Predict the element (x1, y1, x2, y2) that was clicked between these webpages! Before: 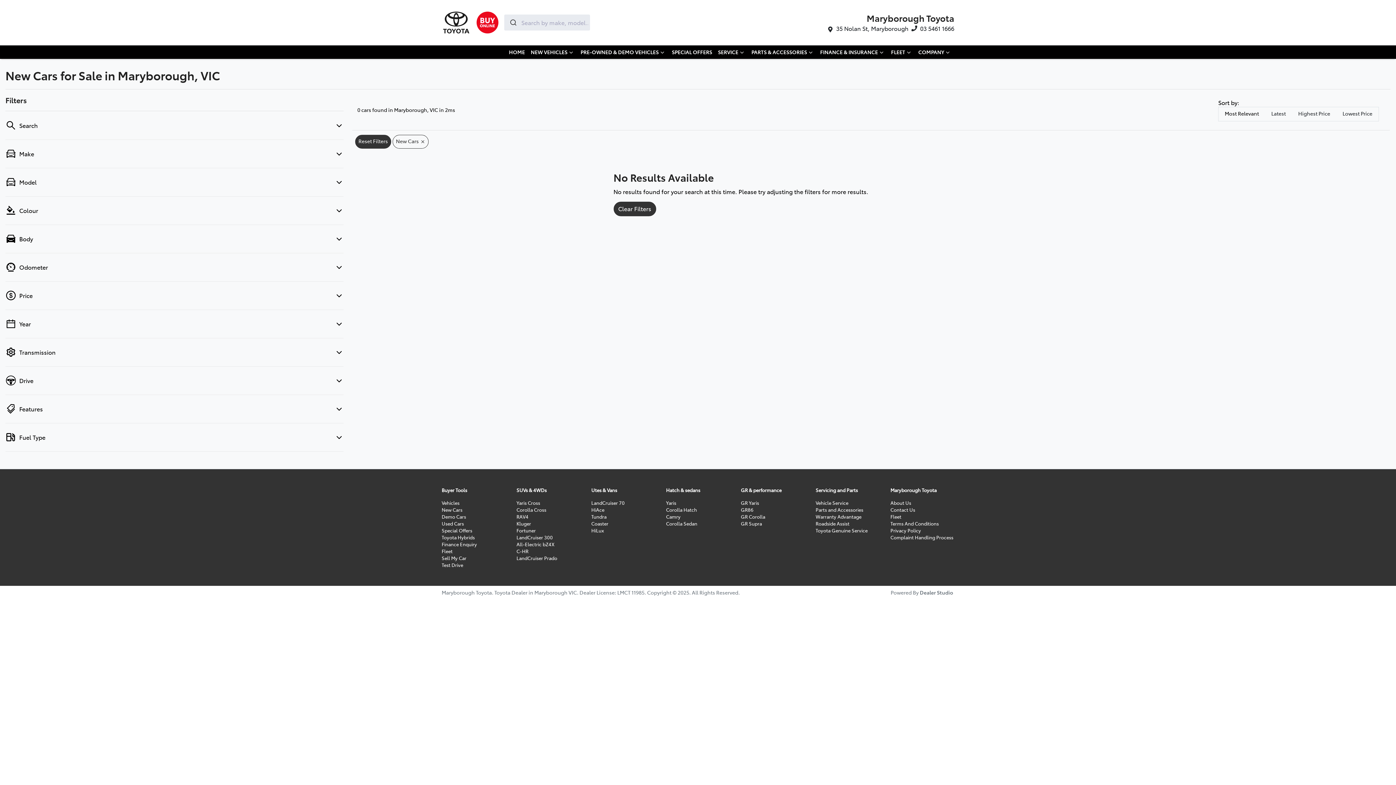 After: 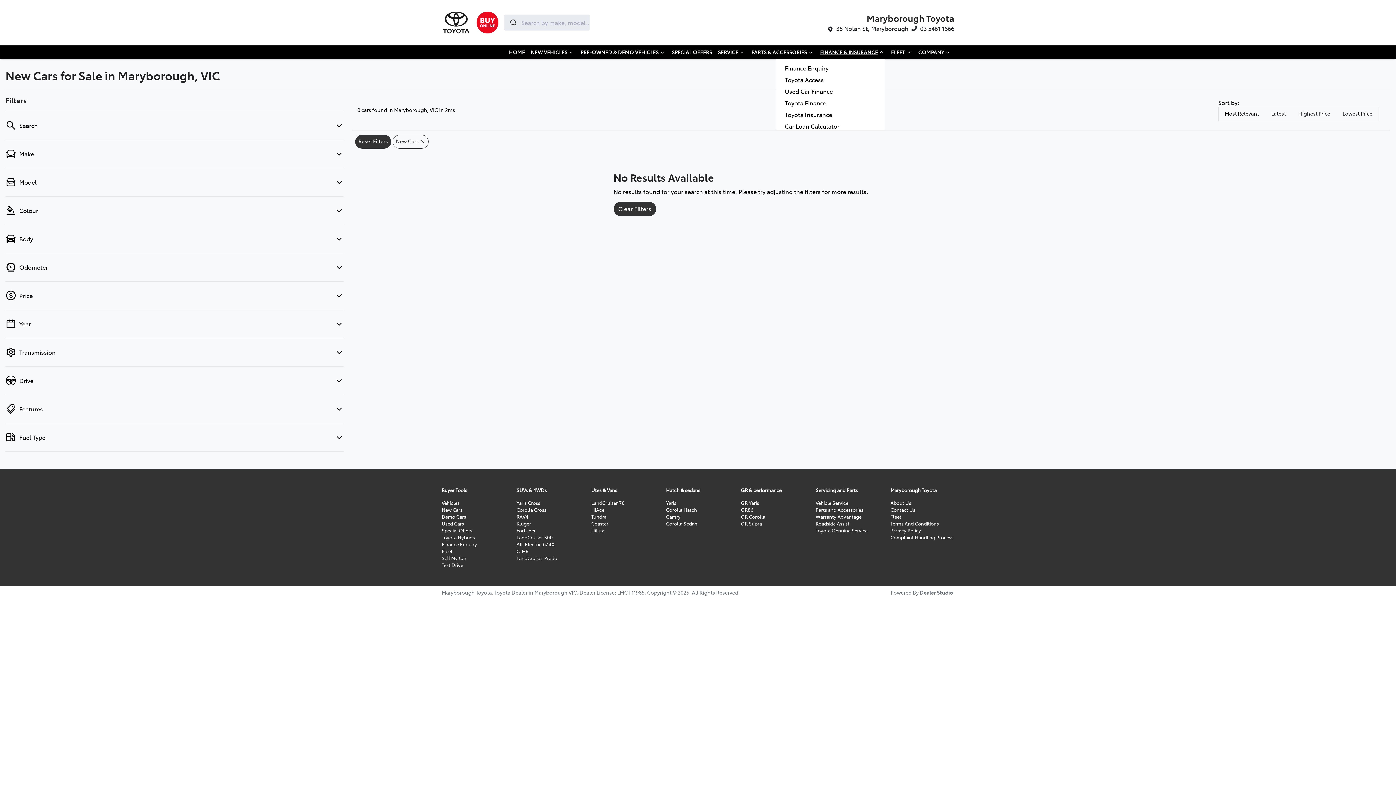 Action: label: FINANCE & INSURANCE bbox: (817, 45, 888, 58)